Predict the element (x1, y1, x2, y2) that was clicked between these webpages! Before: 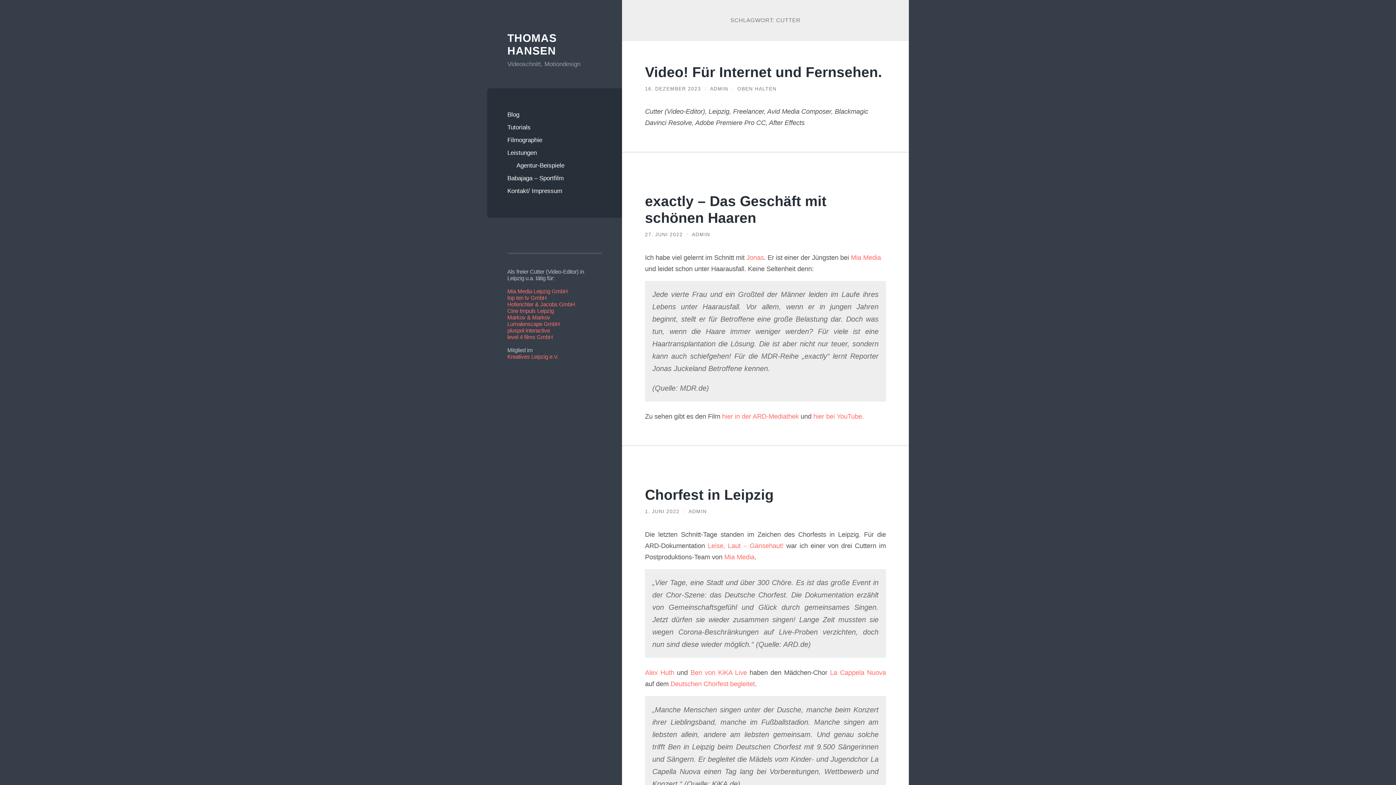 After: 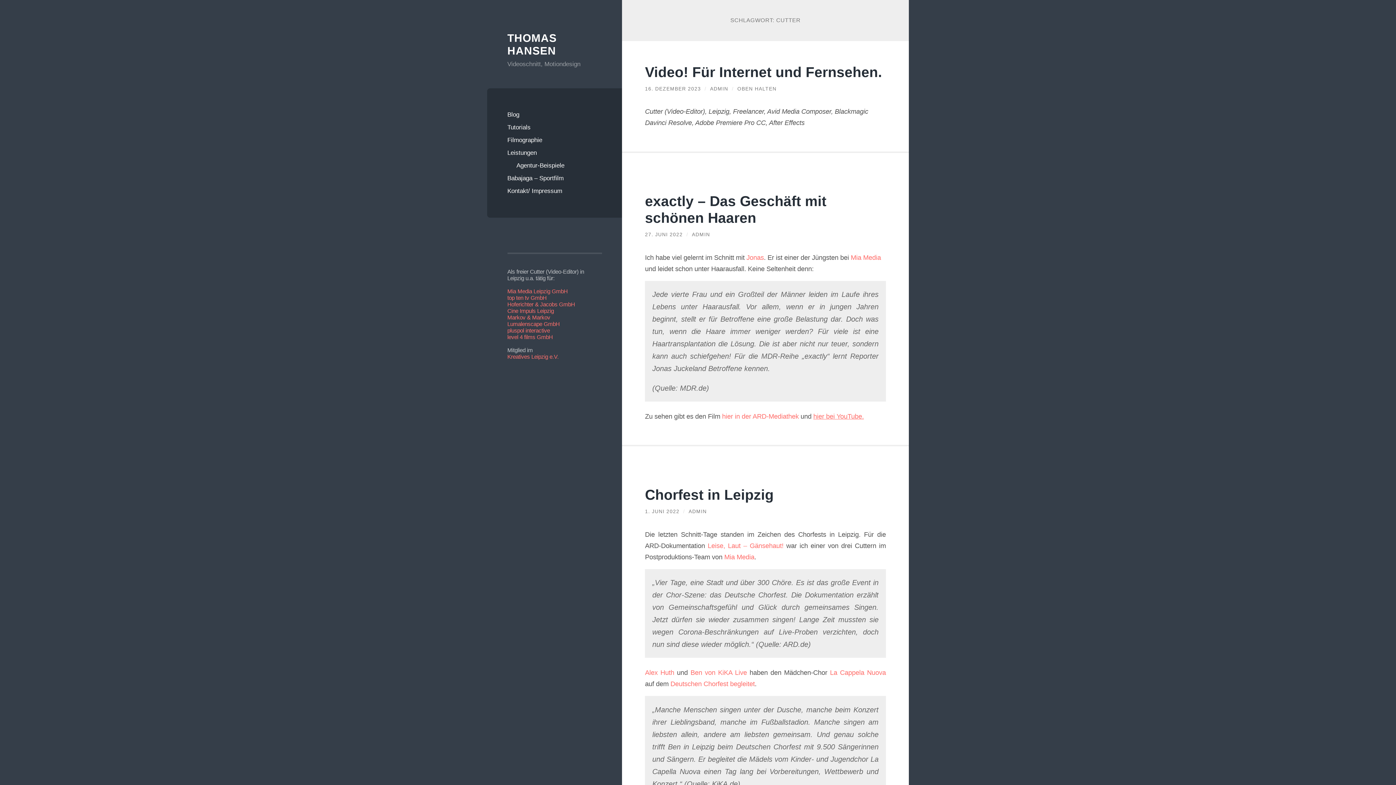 Action: label: hier bei YouTube. bbox: (813, 412, 864, 420)